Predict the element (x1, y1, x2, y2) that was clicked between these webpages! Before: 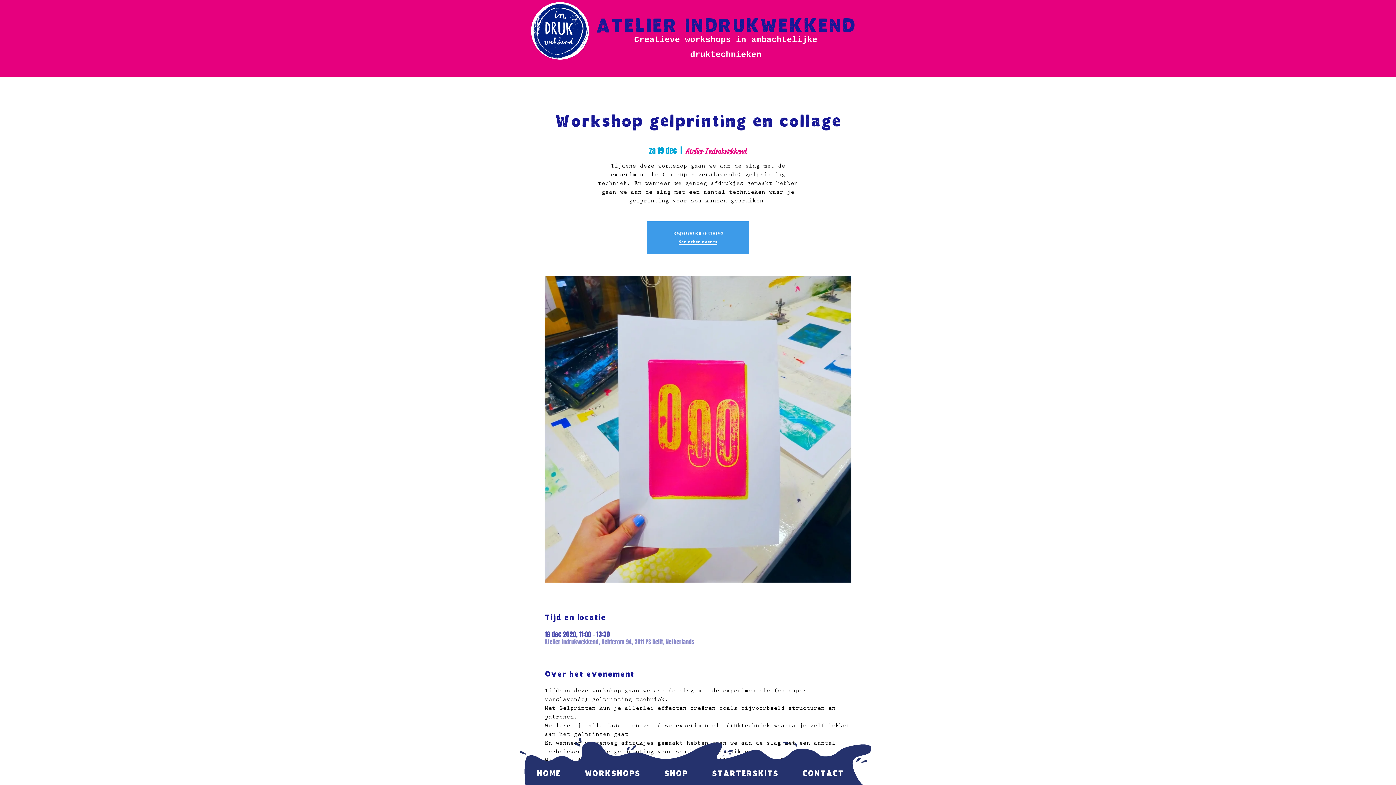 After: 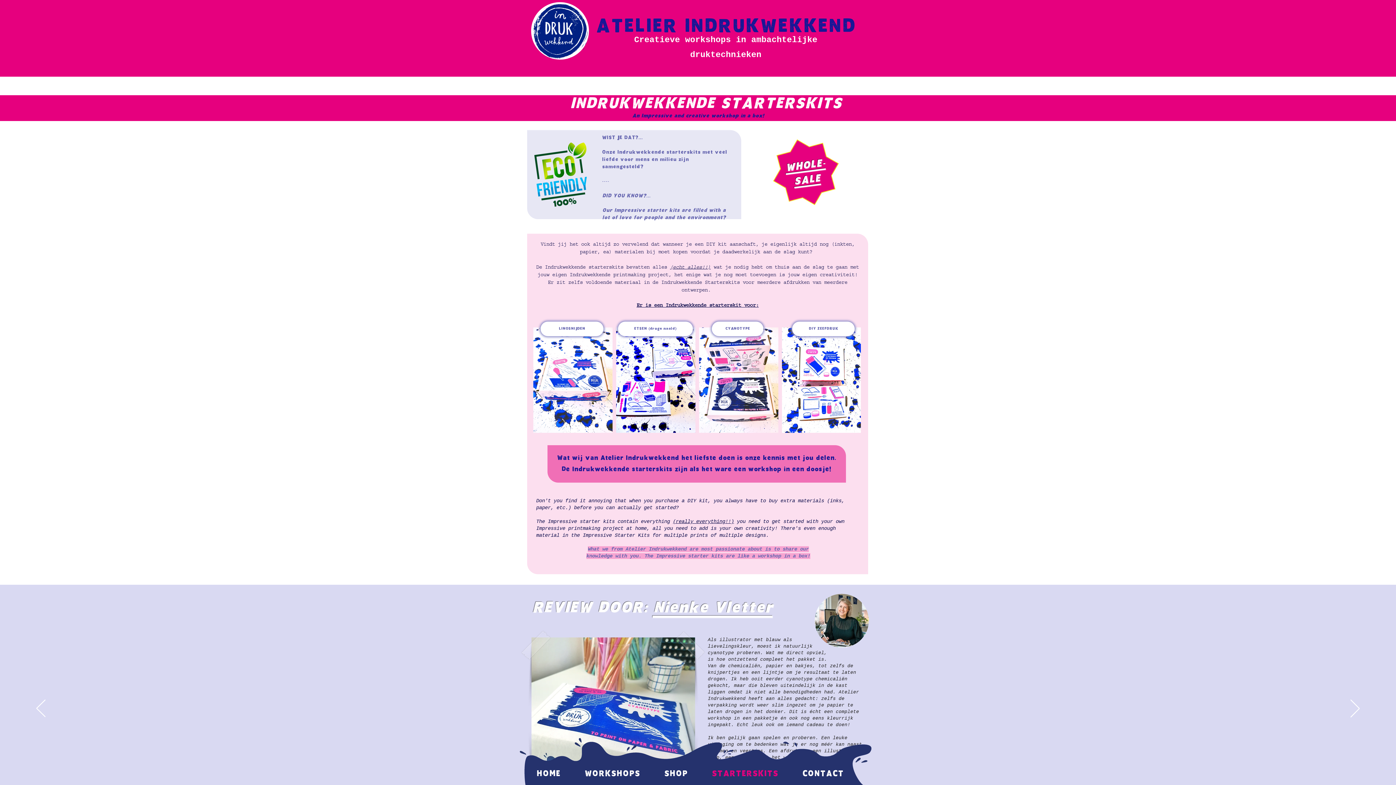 Action: label: STARTERSKITS bbox: (700, 766, 790, 777)